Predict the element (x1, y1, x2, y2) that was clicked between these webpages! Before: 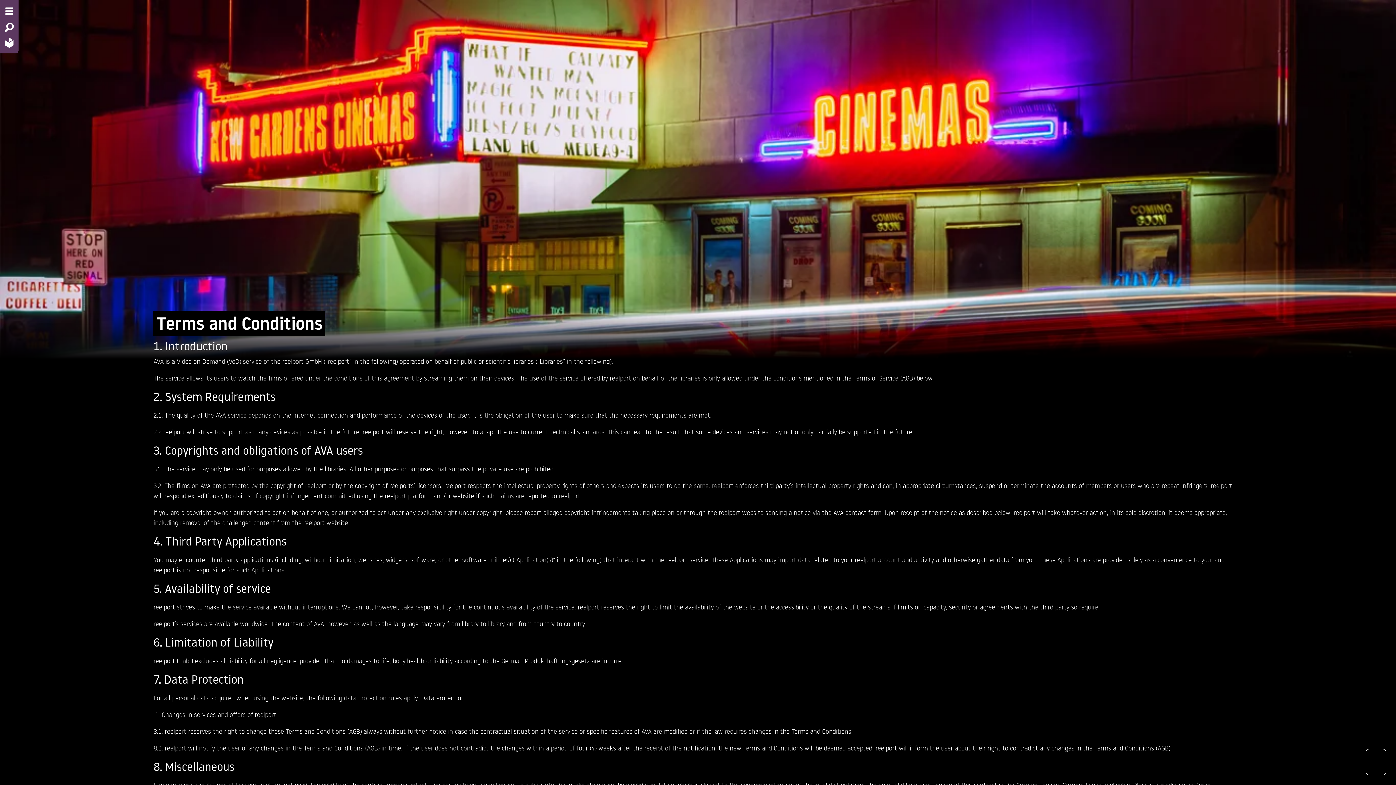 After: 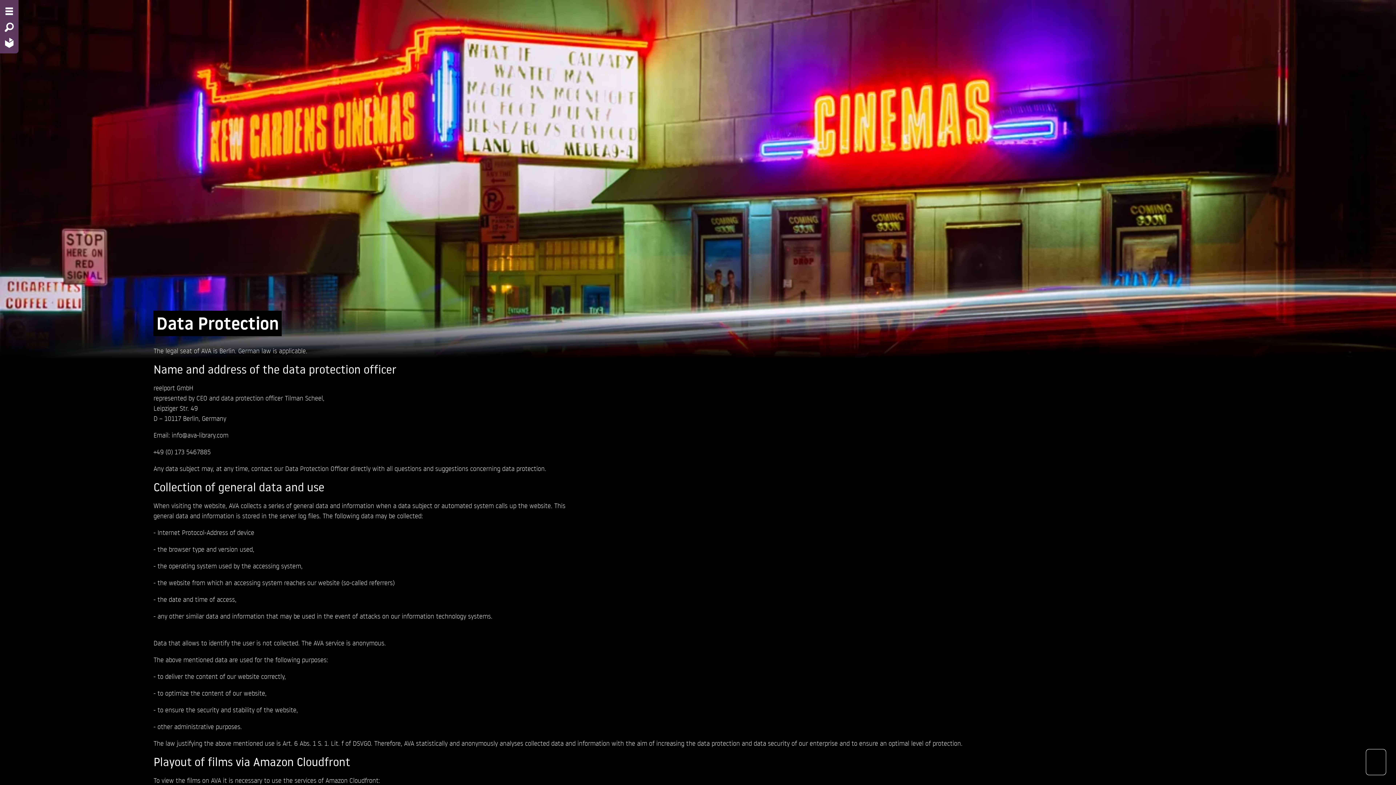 Action: label: Data Protection bbox: (421, 693, 464, 702)